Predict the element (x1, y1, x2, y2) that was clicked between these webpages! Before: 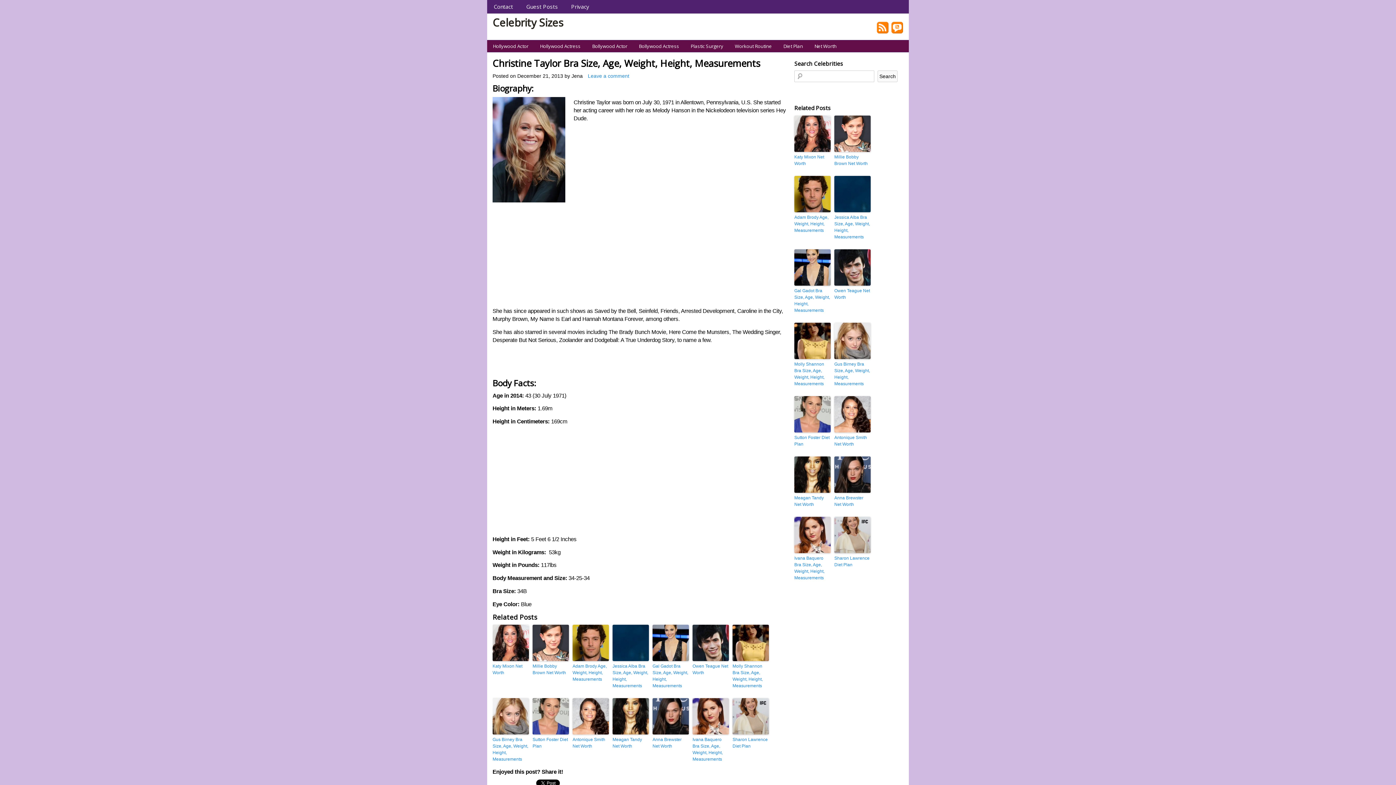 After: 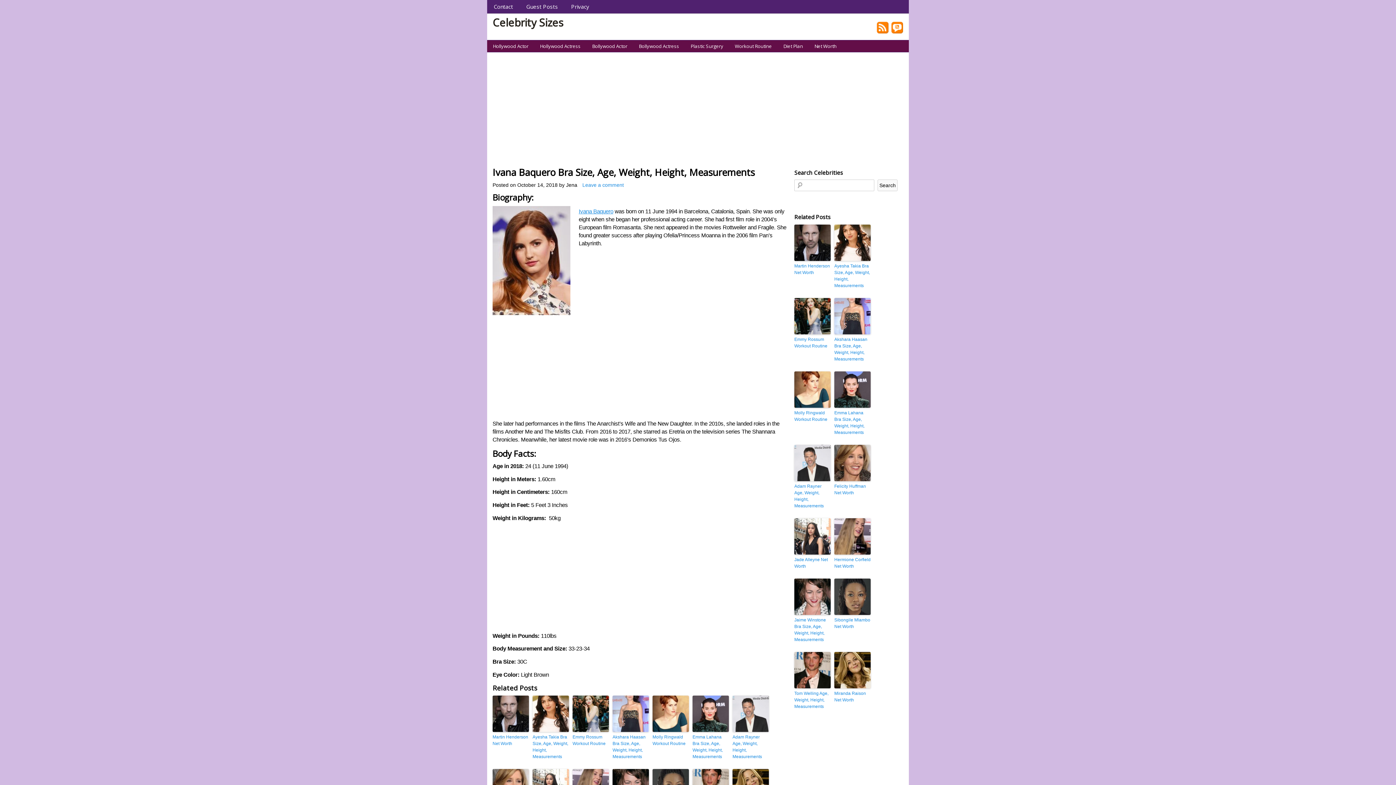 Action: label: Ivana Baquero Bra Size, Age, Weight, Height, Measurements bbox: (794, 555, 830, 581)